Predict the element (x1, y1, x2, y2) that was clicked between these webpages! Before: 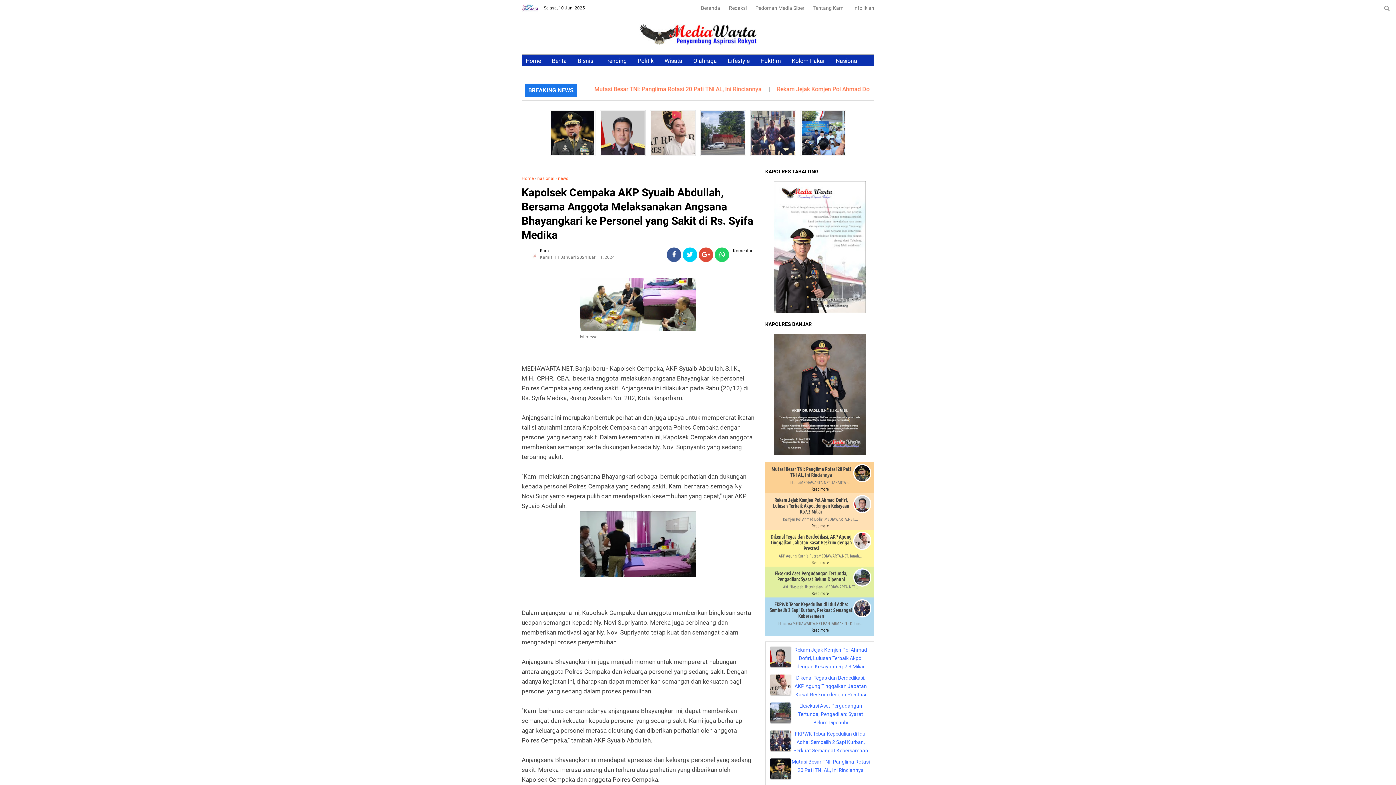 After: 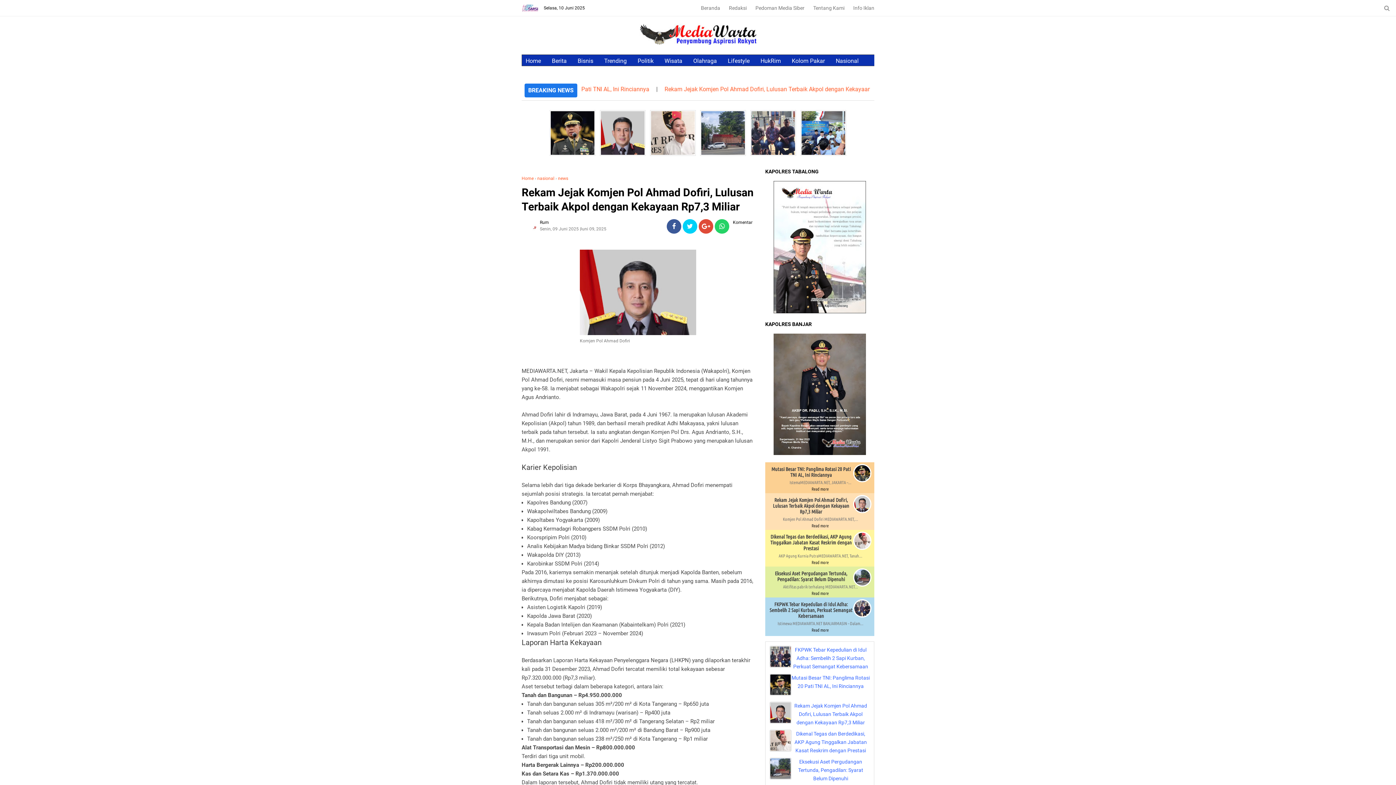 Action: bbox: (794, 703, 867, 725) label: Rekam Jejak Komjen Pol Ahmad Dofiri, Lulusan Terbaik Akpol dengan Kekayaan Rp7,3 Miliar